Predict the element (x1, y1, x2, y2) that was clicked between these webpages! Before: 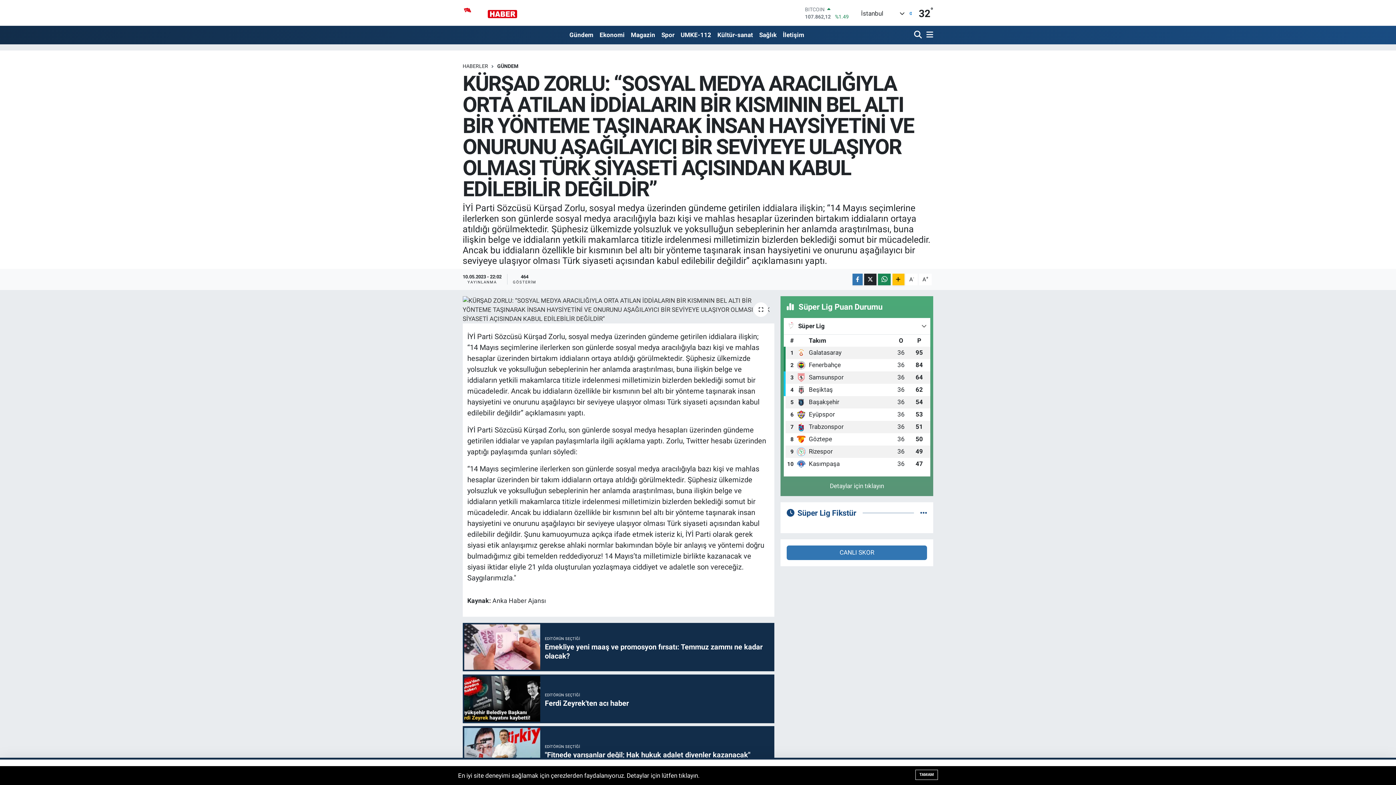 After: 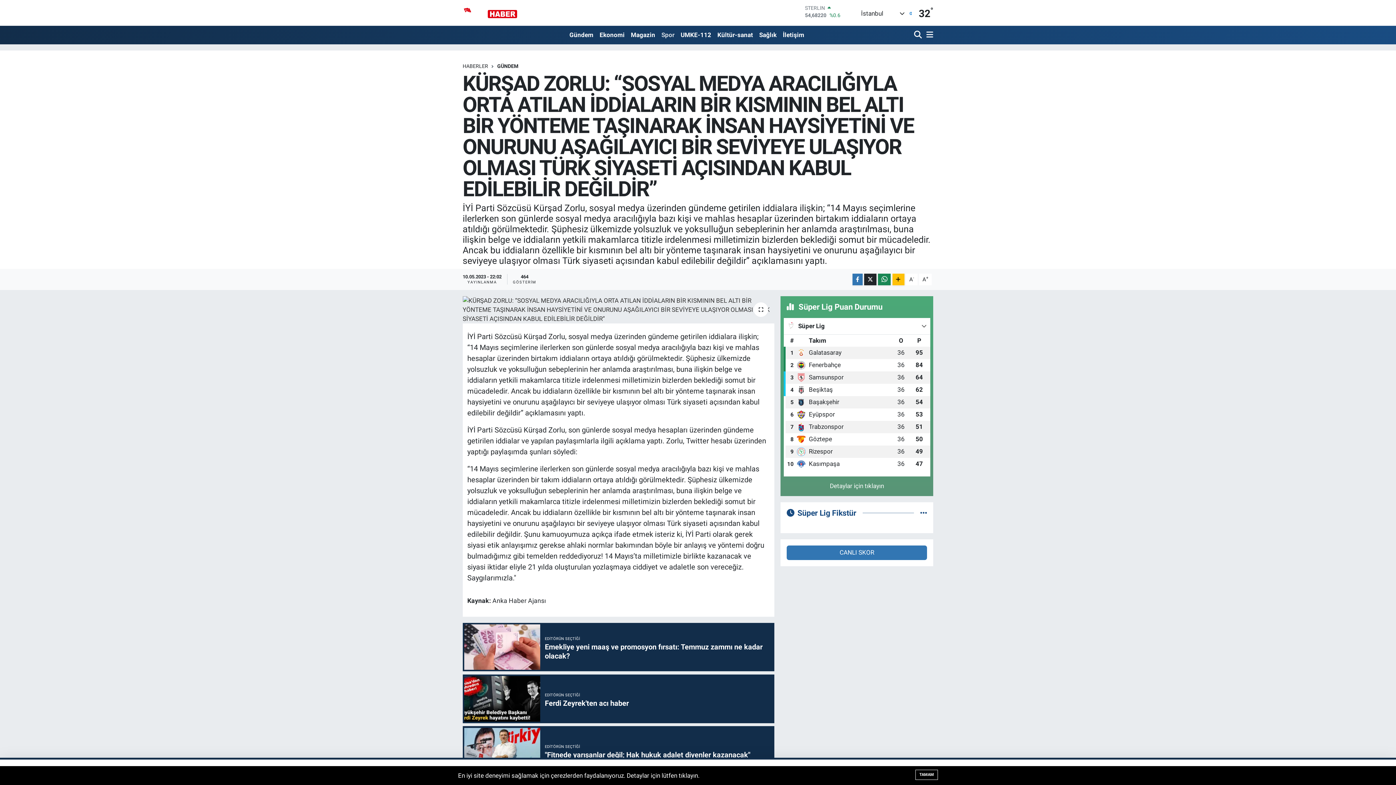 Action: bbox: (658, 27, 677, 42) label: Spor